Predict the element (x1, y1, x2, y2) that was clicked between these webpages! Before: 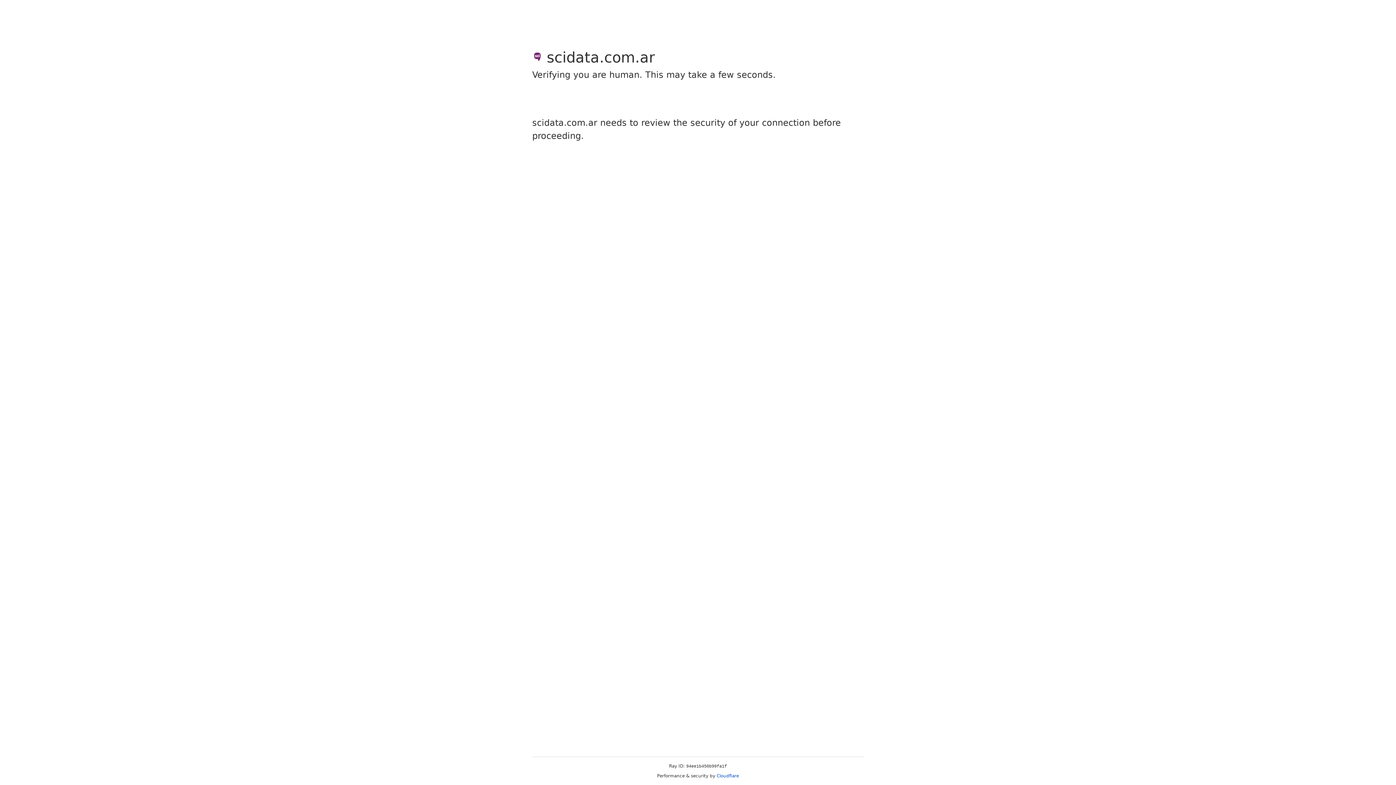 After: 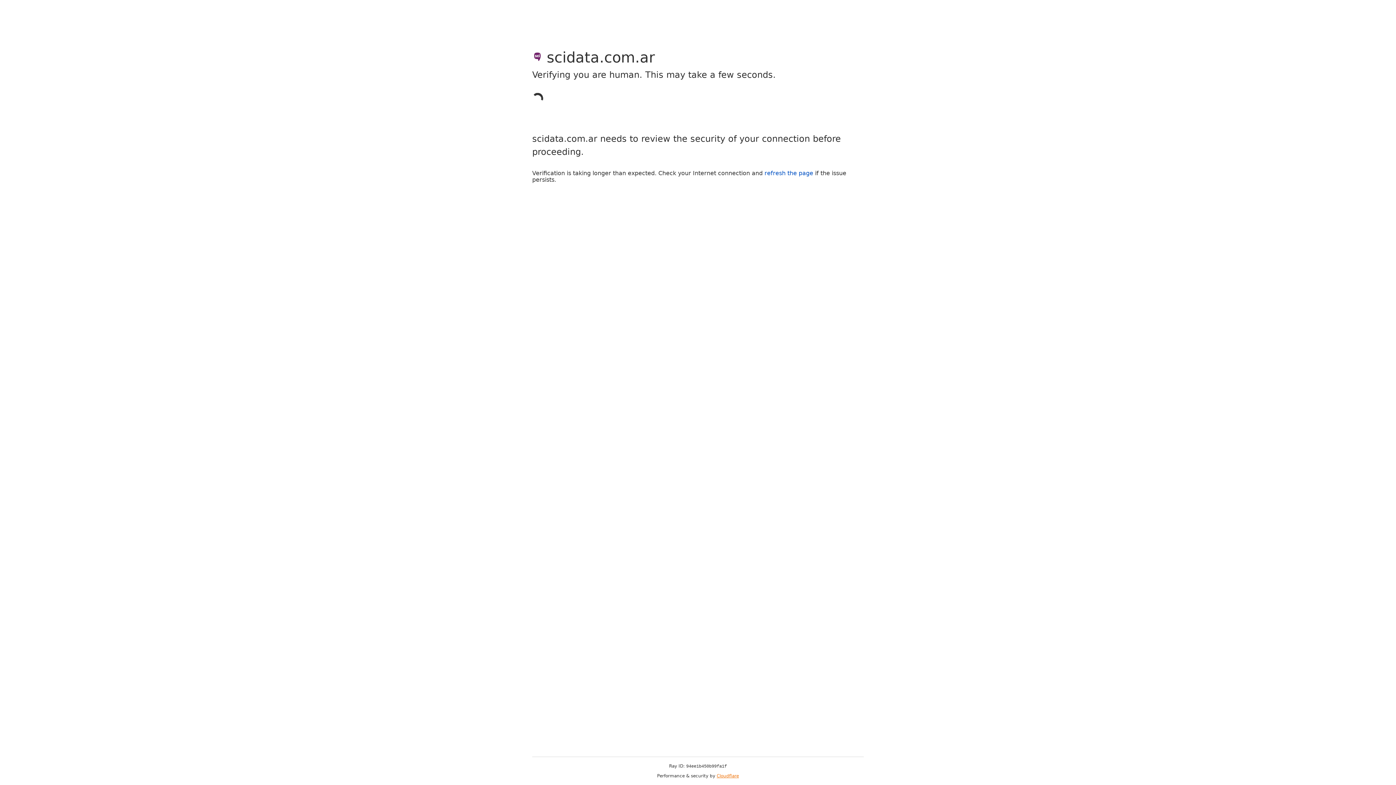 Action: label: Cloudflare bbox: (716, 773, 739, 778)